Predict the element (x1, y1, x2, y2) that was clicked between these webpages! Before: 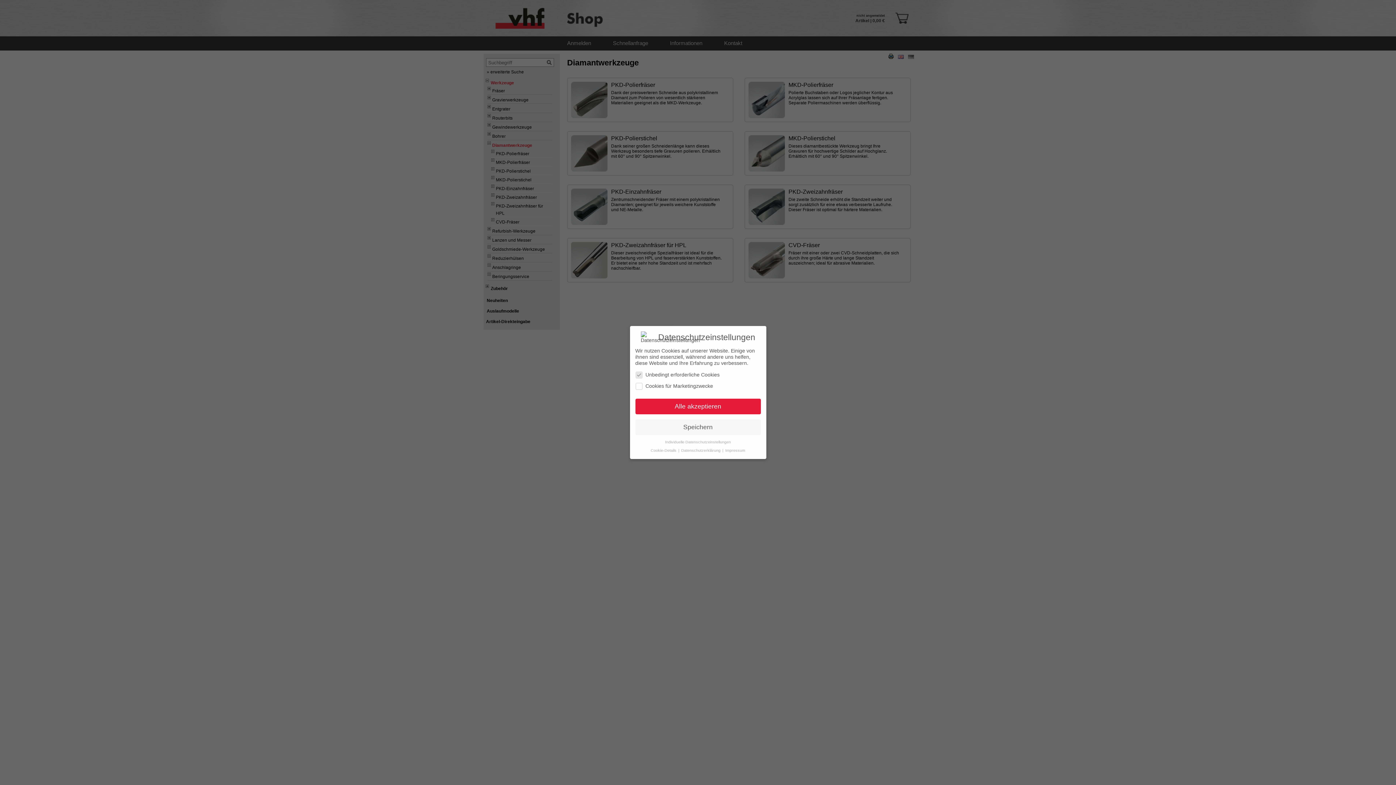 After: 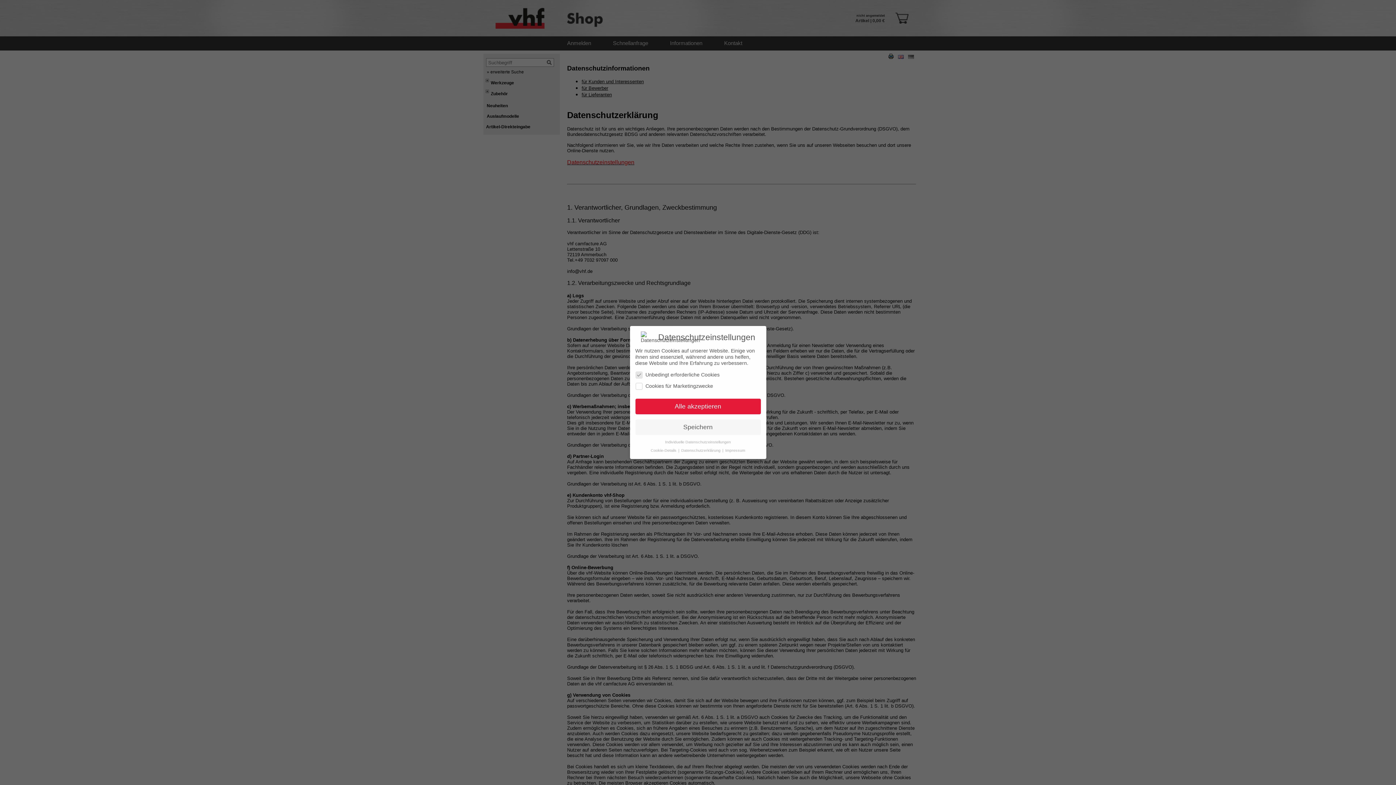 Action: bbox: (681, 448, 721, 452) label: Datenschutzerklärung 